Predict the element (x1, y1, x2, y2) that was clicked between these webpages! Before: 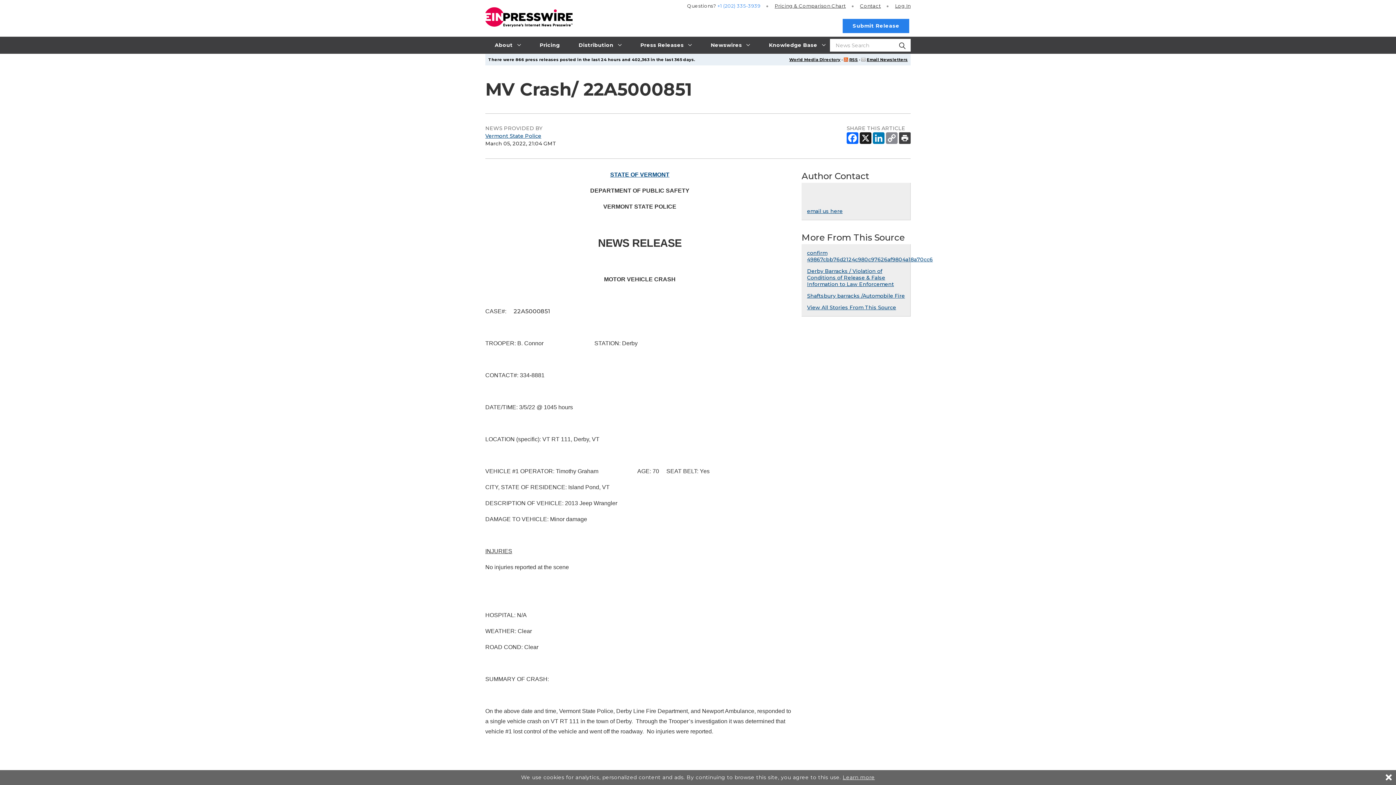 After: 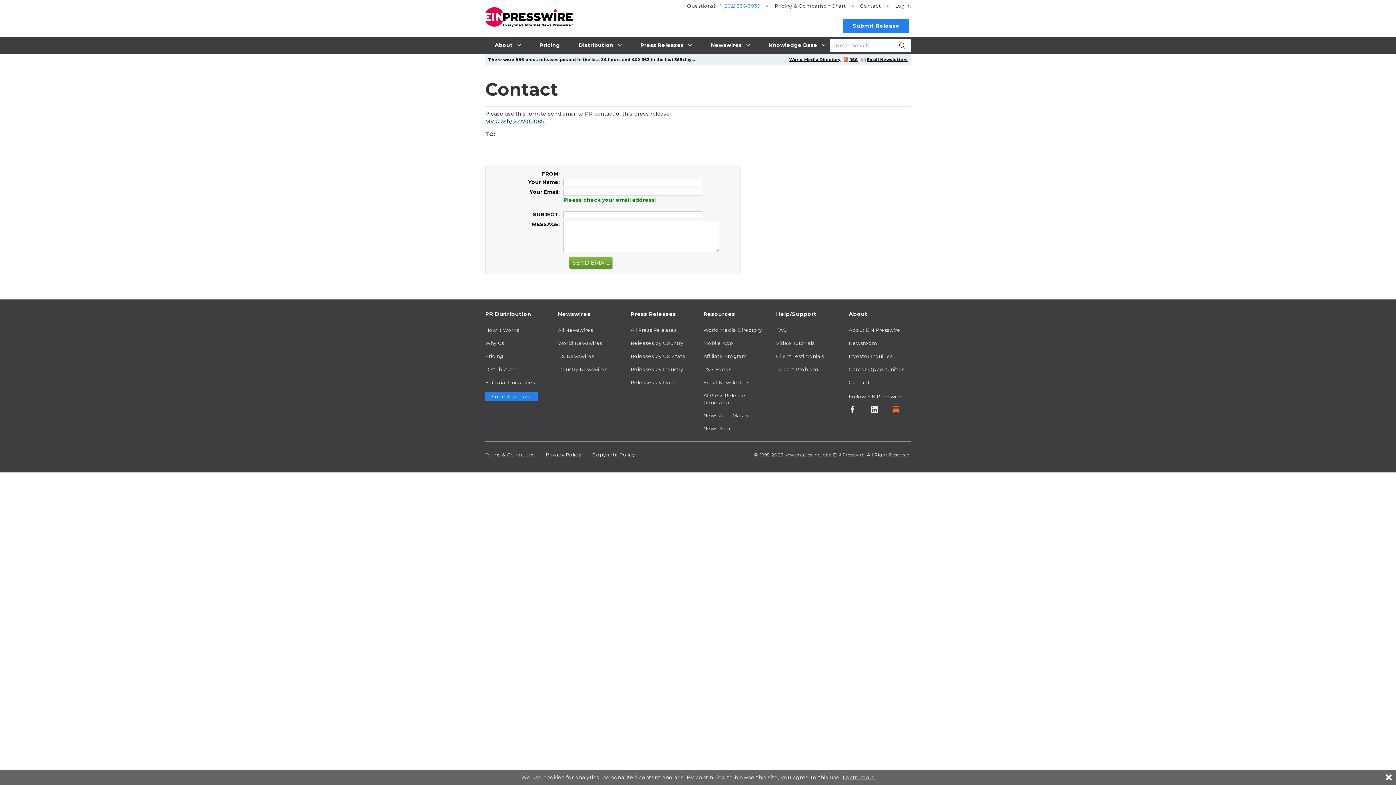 Action: label: email us here bbox: (807, 208, 842, 214)